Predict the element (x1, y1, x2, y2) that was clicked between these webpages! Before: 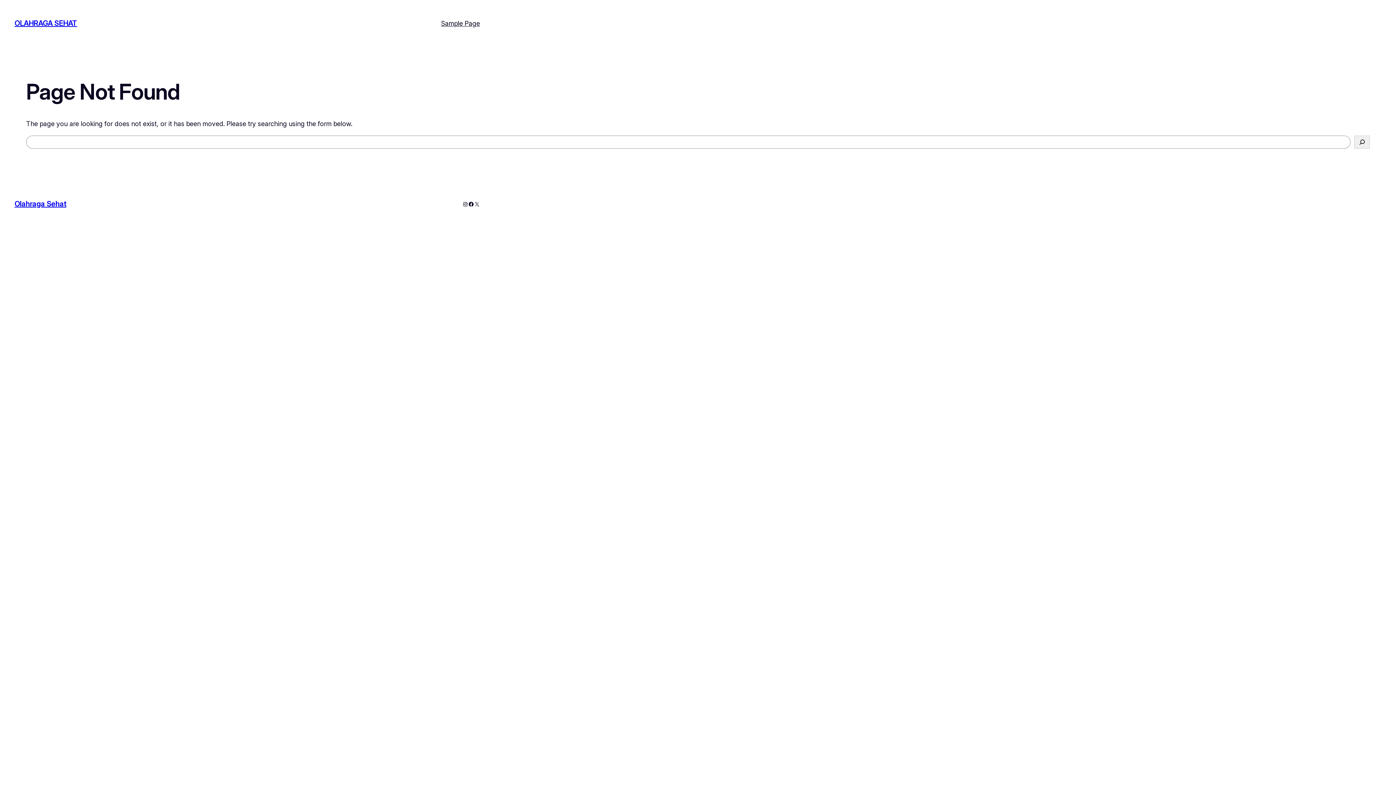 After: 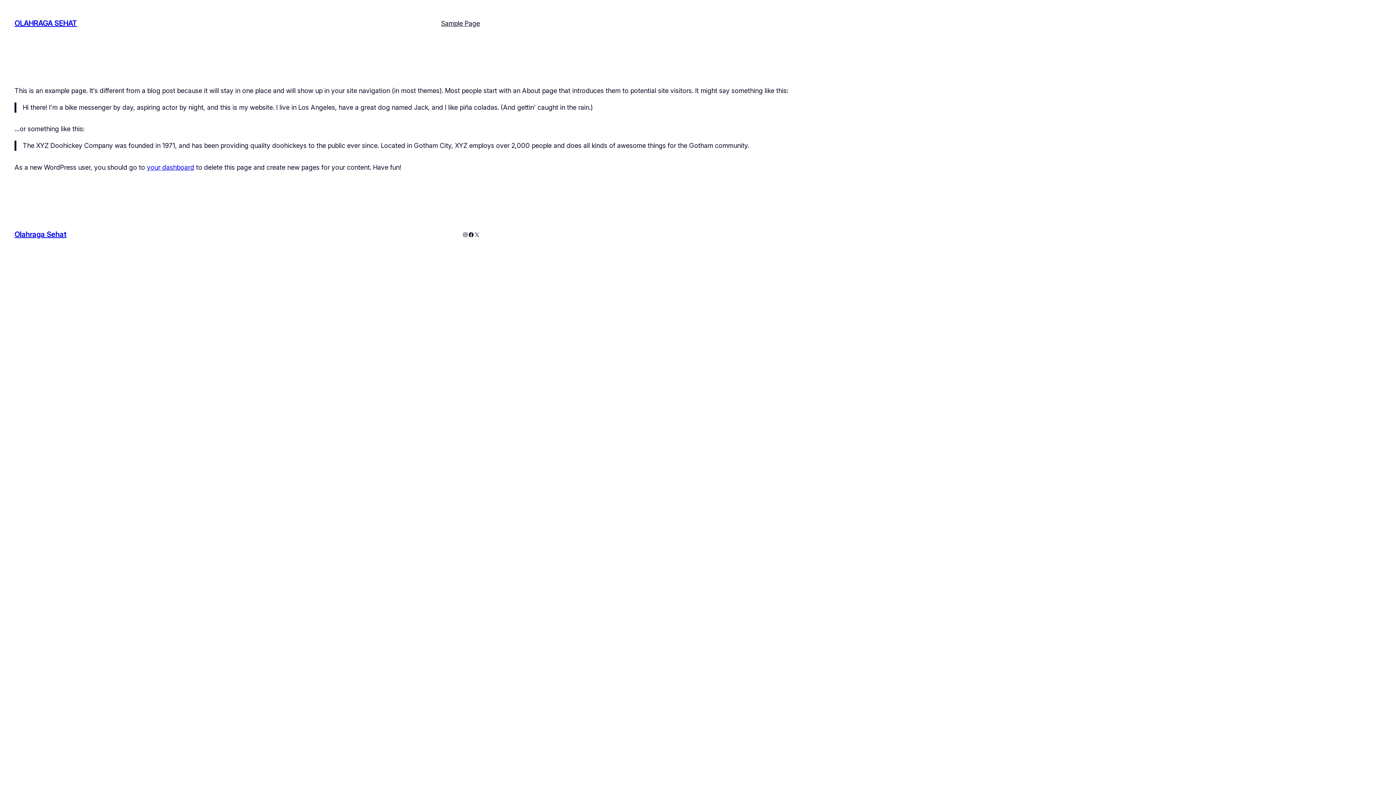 Action: bbox: (441, 18, 480, 28) label: Sample Page